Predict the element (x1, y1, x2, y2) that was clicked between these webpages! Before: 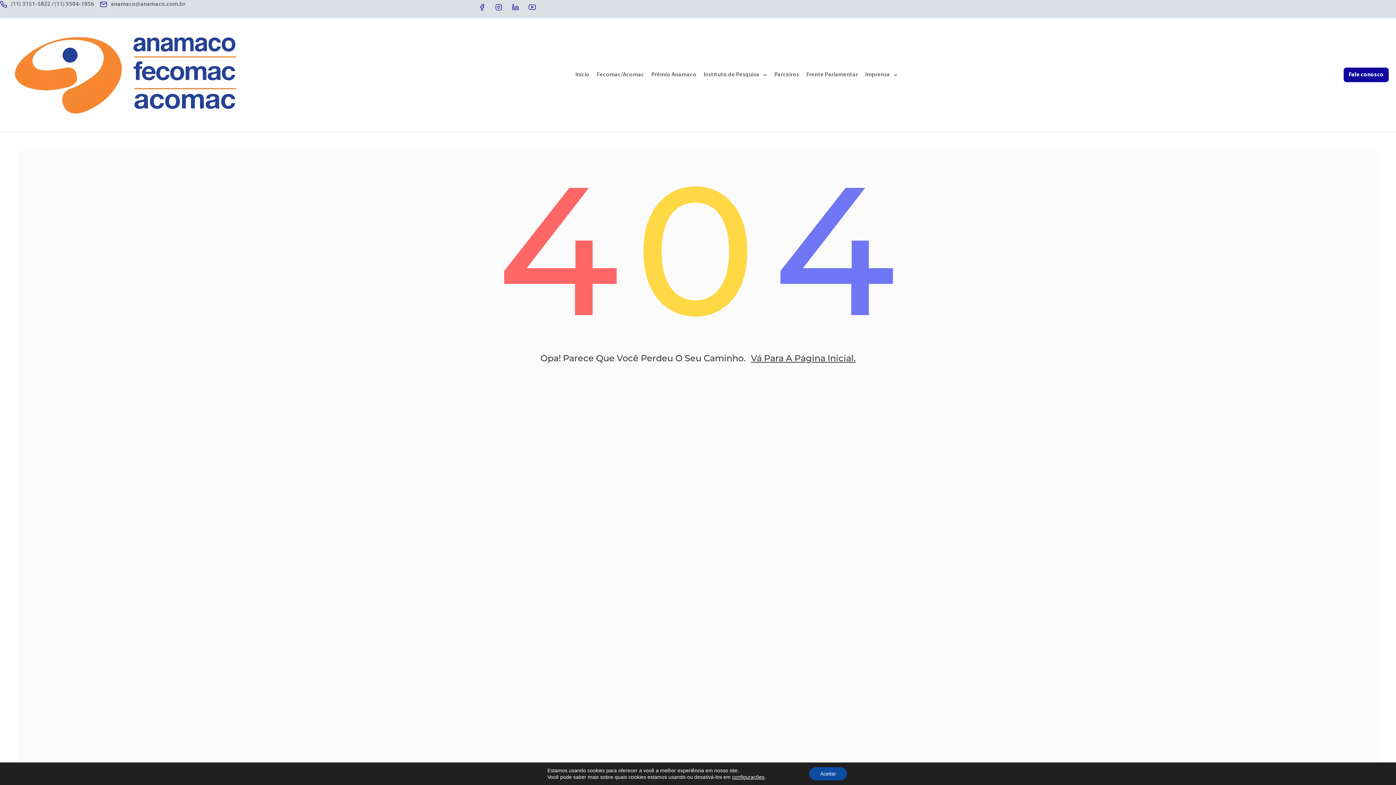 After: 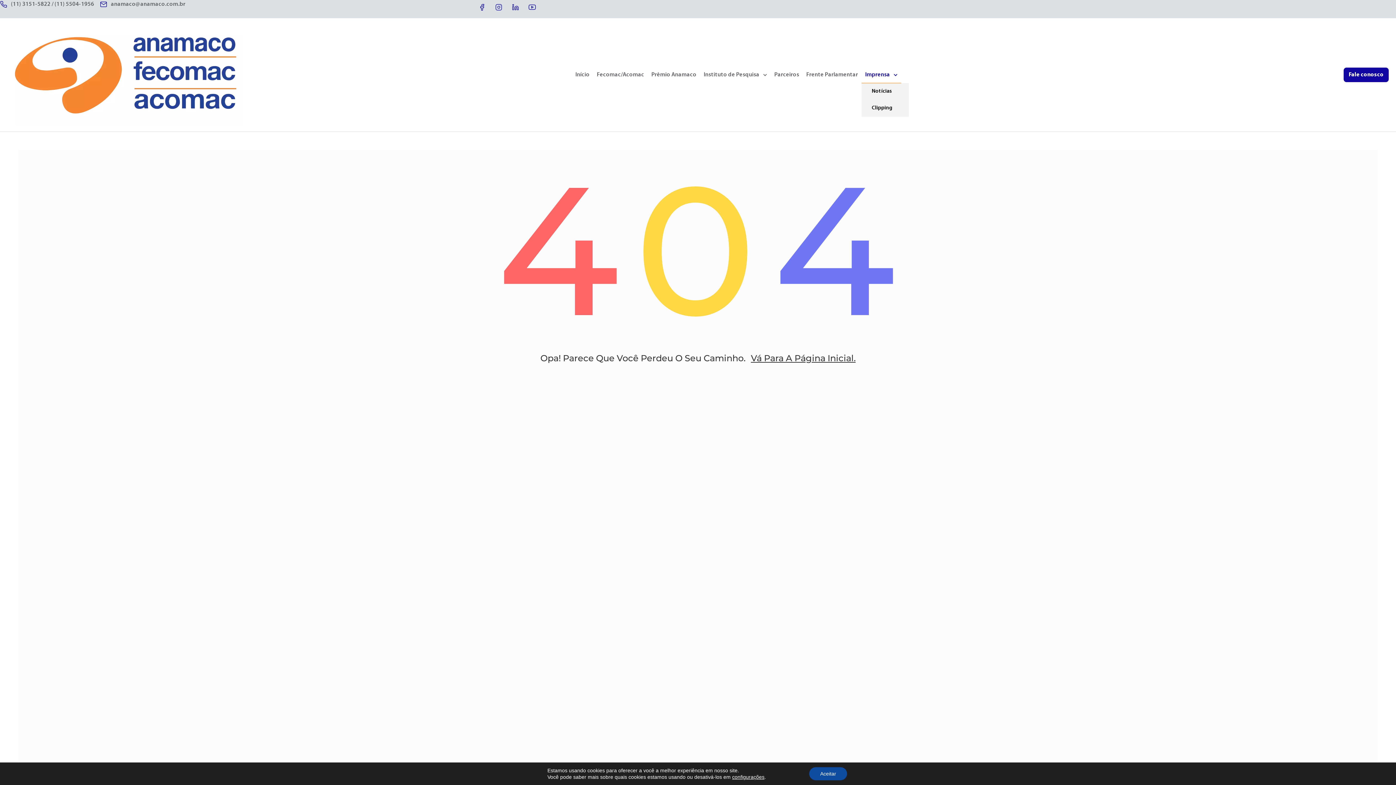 Action: bbox: (861, 66, 901, 83) label: Imprensa